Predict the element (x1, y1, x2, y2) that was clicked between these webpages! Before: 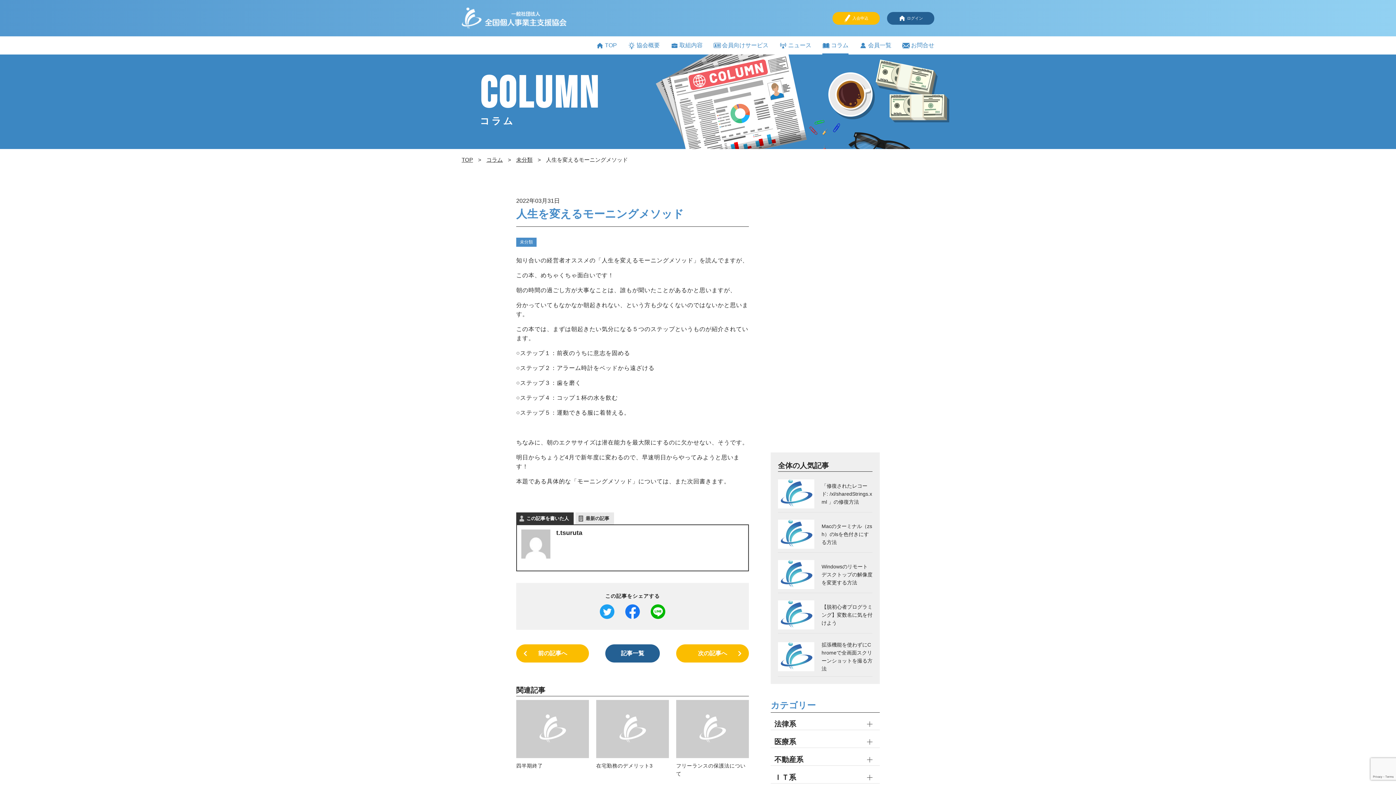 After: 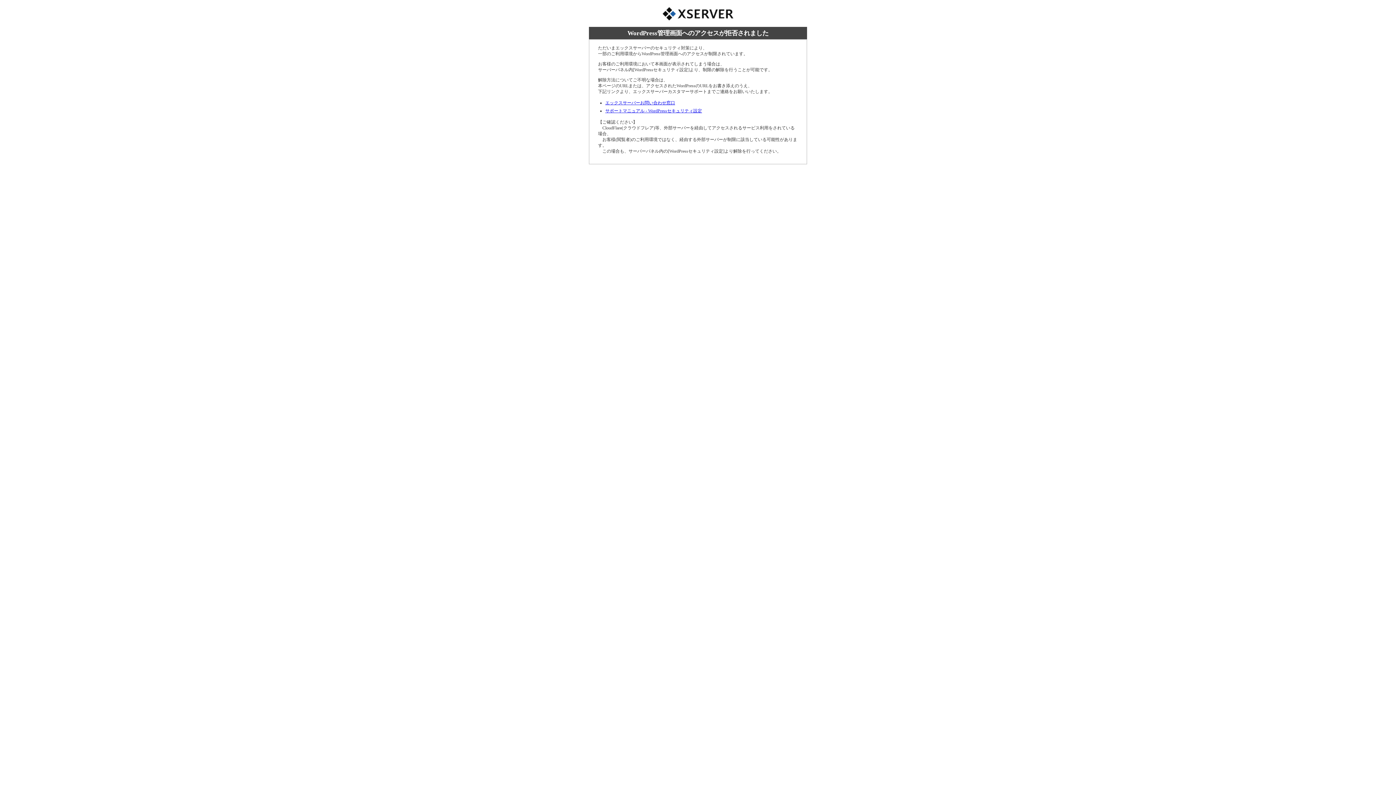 Action: bbox: (887, 11, 934, 24) label: ログイン